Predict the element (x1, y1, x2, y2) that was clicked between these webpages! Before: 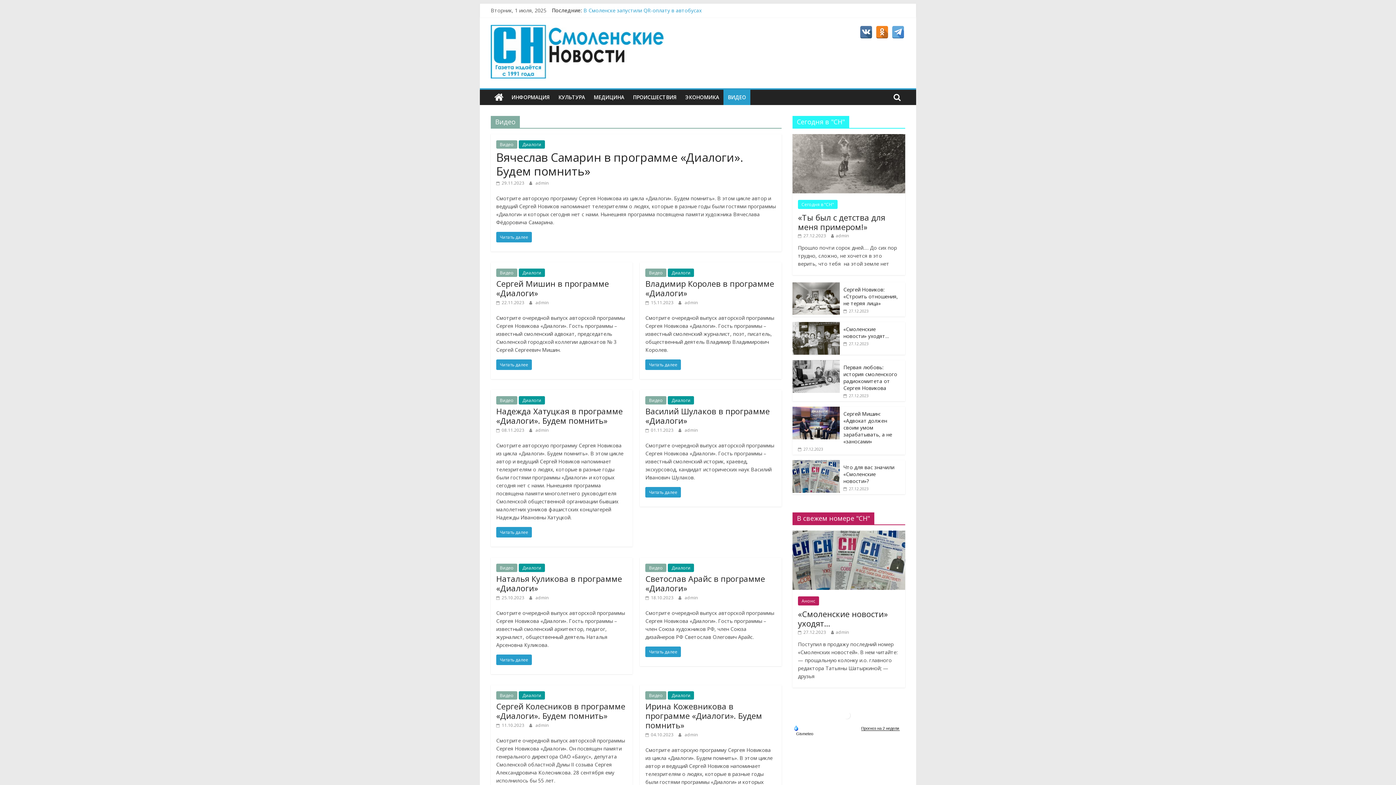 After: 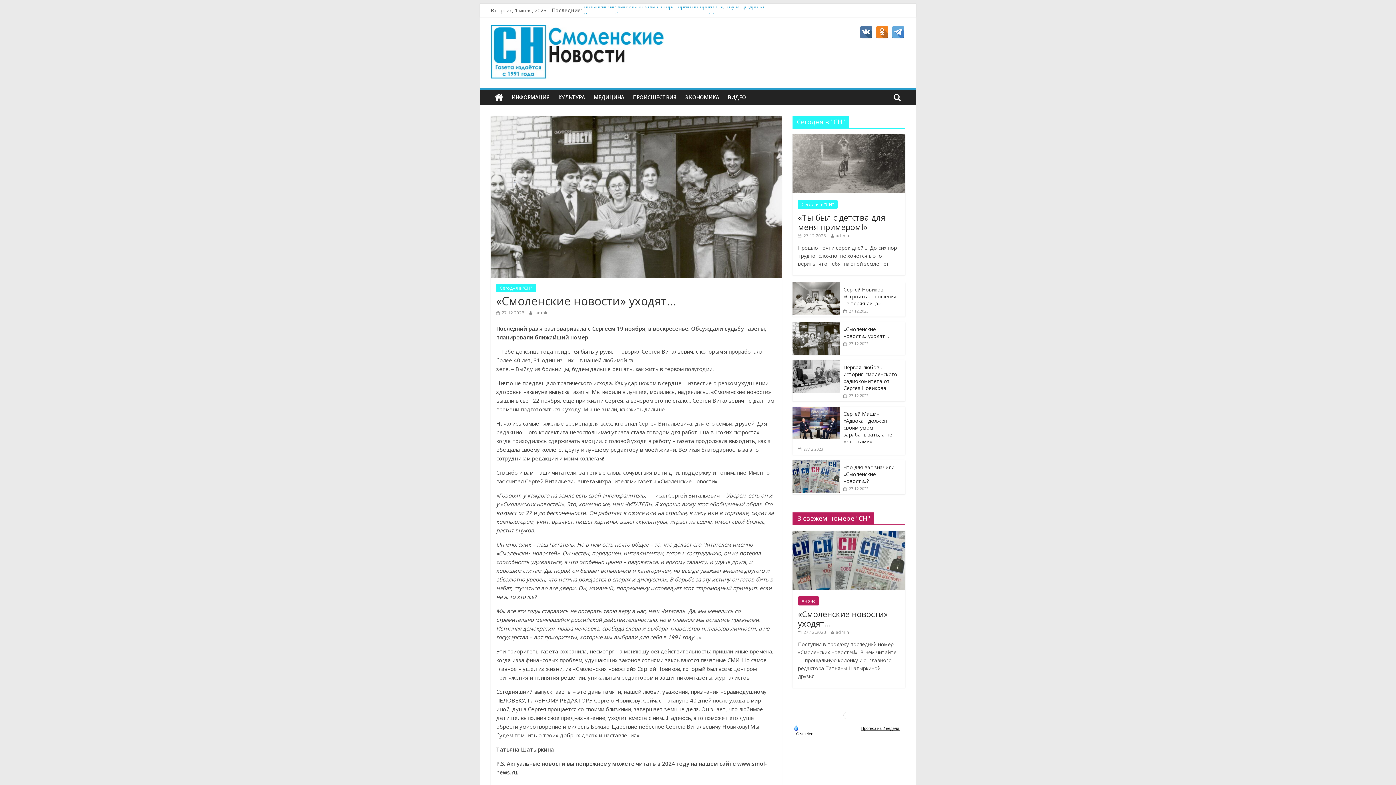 Action: label:  27.12.2023 bbox: (843, 341, 868, 346)